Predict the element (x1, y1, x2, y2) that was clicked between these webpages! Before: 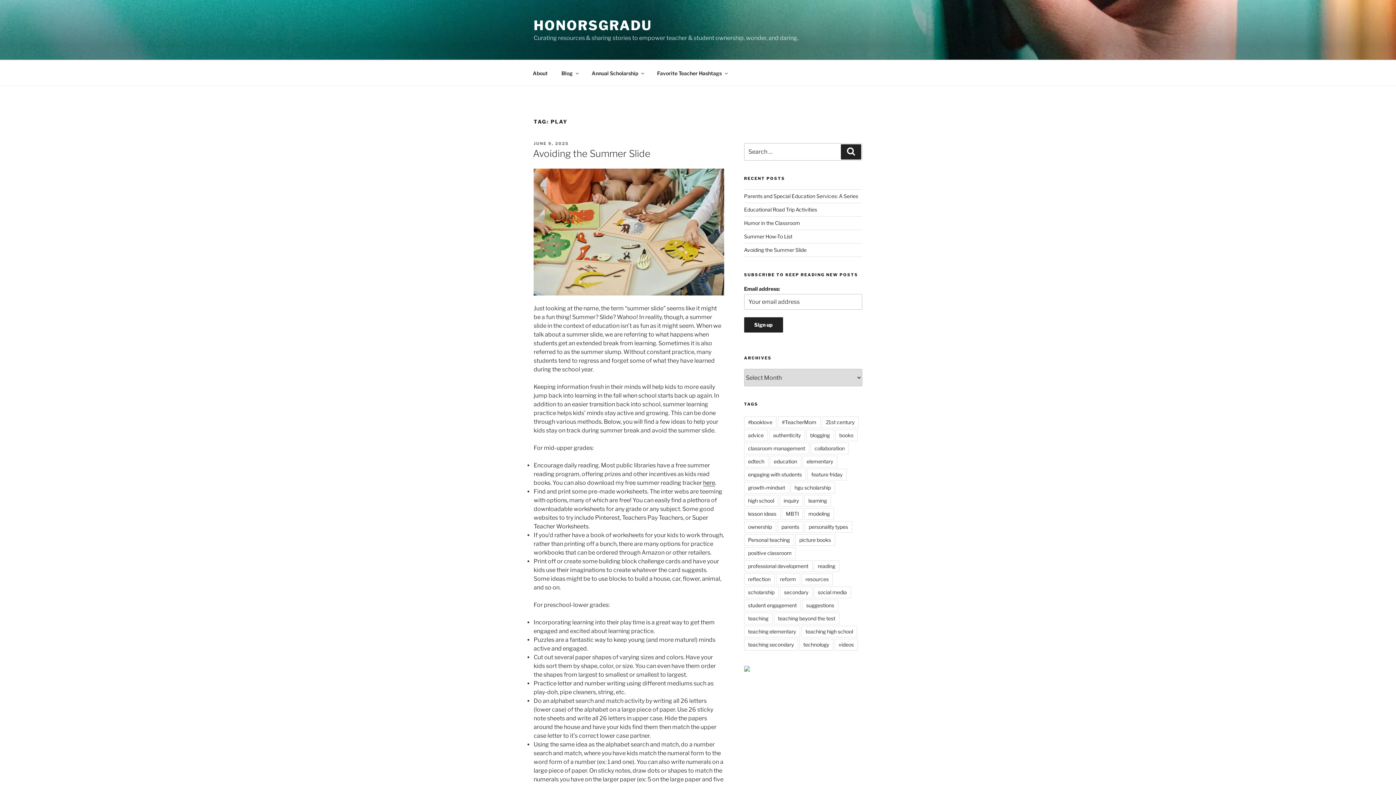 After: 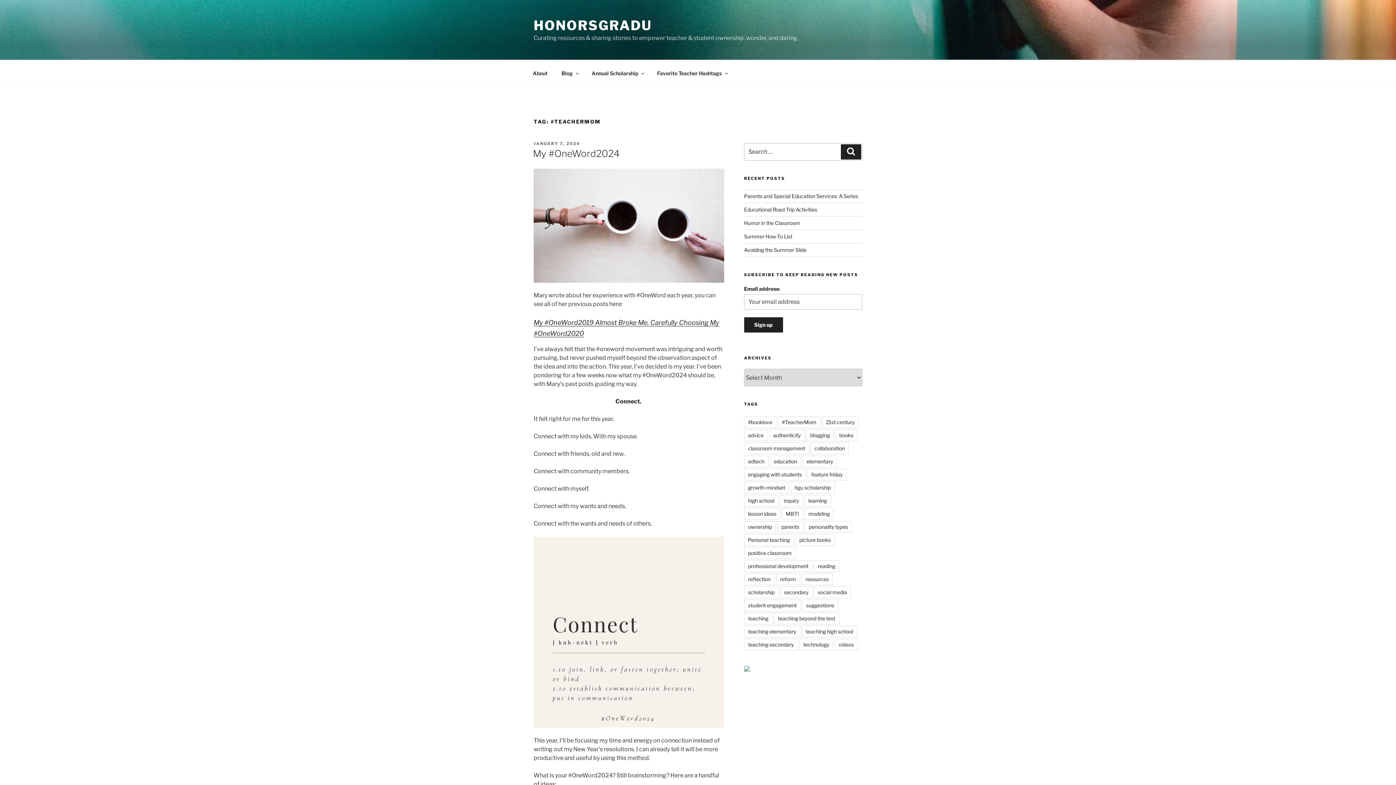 Action: label: #TeacherMom bbox: (778, 416, 820, 428)